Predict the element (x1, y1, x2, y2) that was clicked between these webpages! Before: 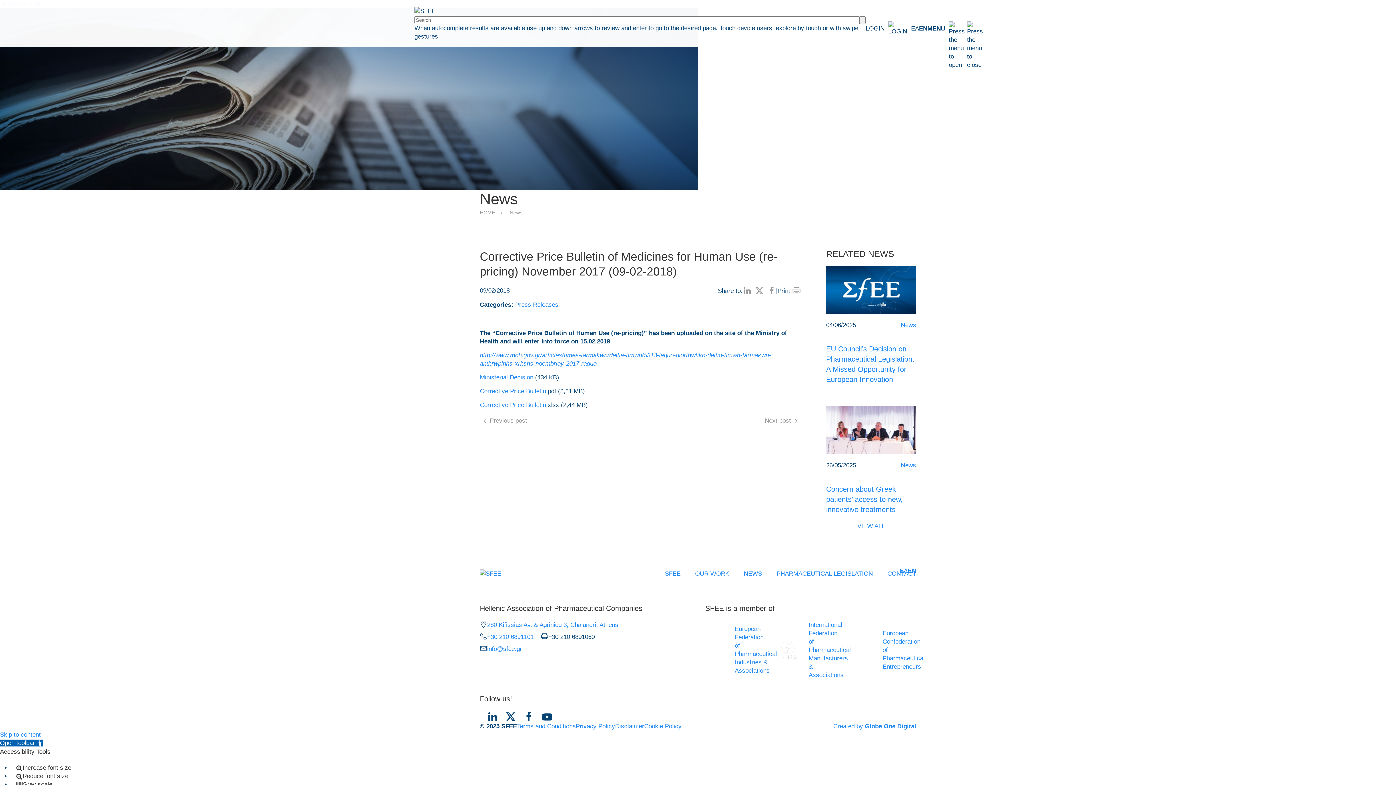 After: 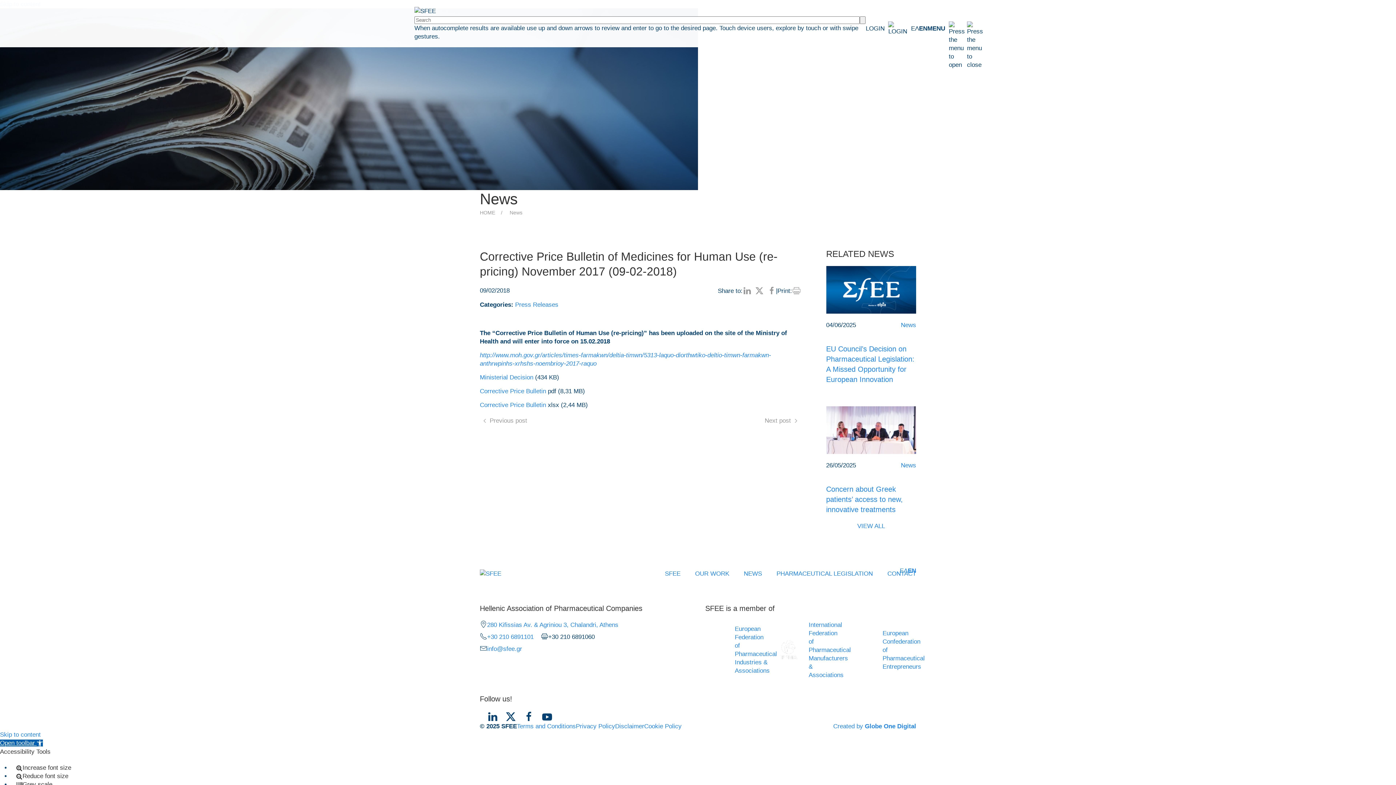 Action: bbox: (0, 739, 42, 746) label: Open toolbar 